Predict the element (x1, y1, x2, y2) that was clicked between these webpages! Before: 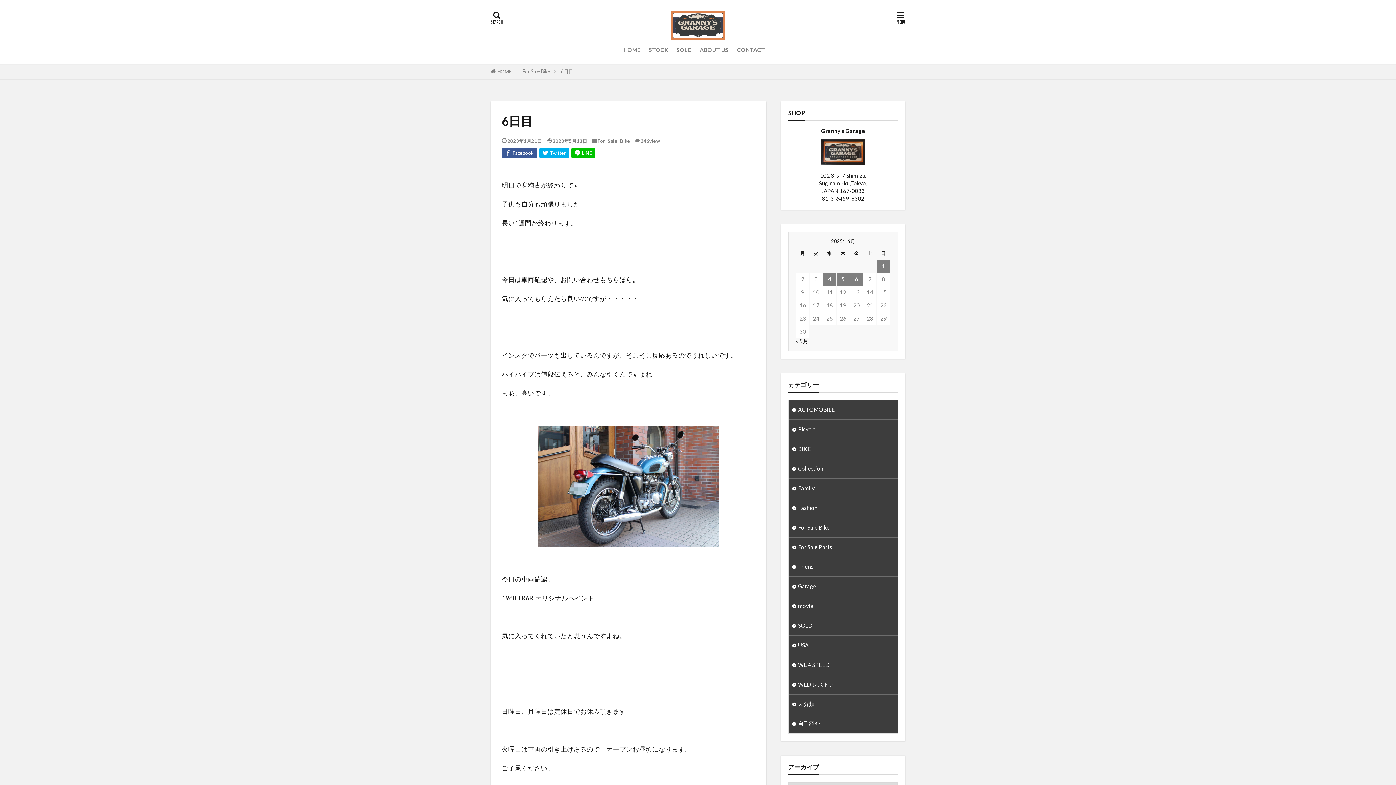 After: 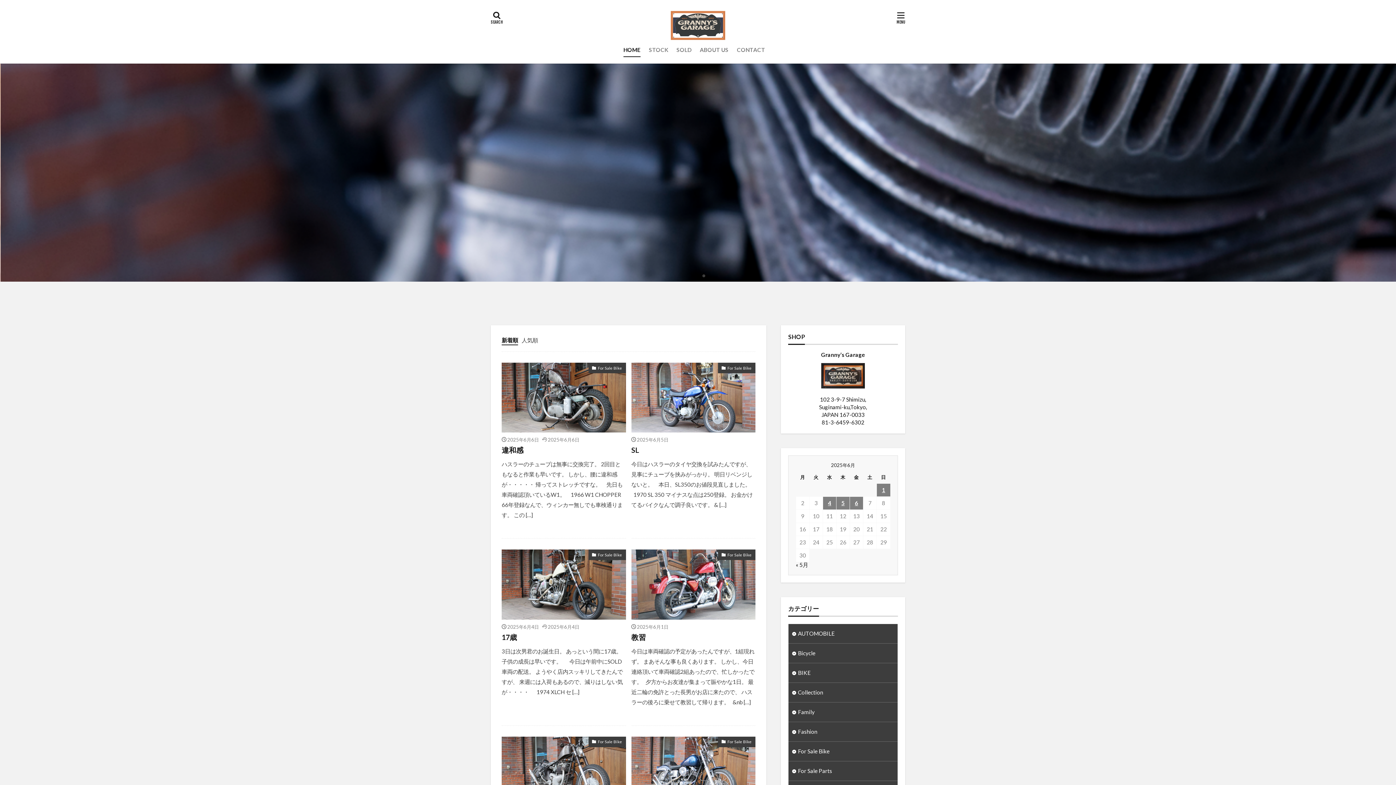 Action: label: HOME bbox: (497, 69, 511, 73)